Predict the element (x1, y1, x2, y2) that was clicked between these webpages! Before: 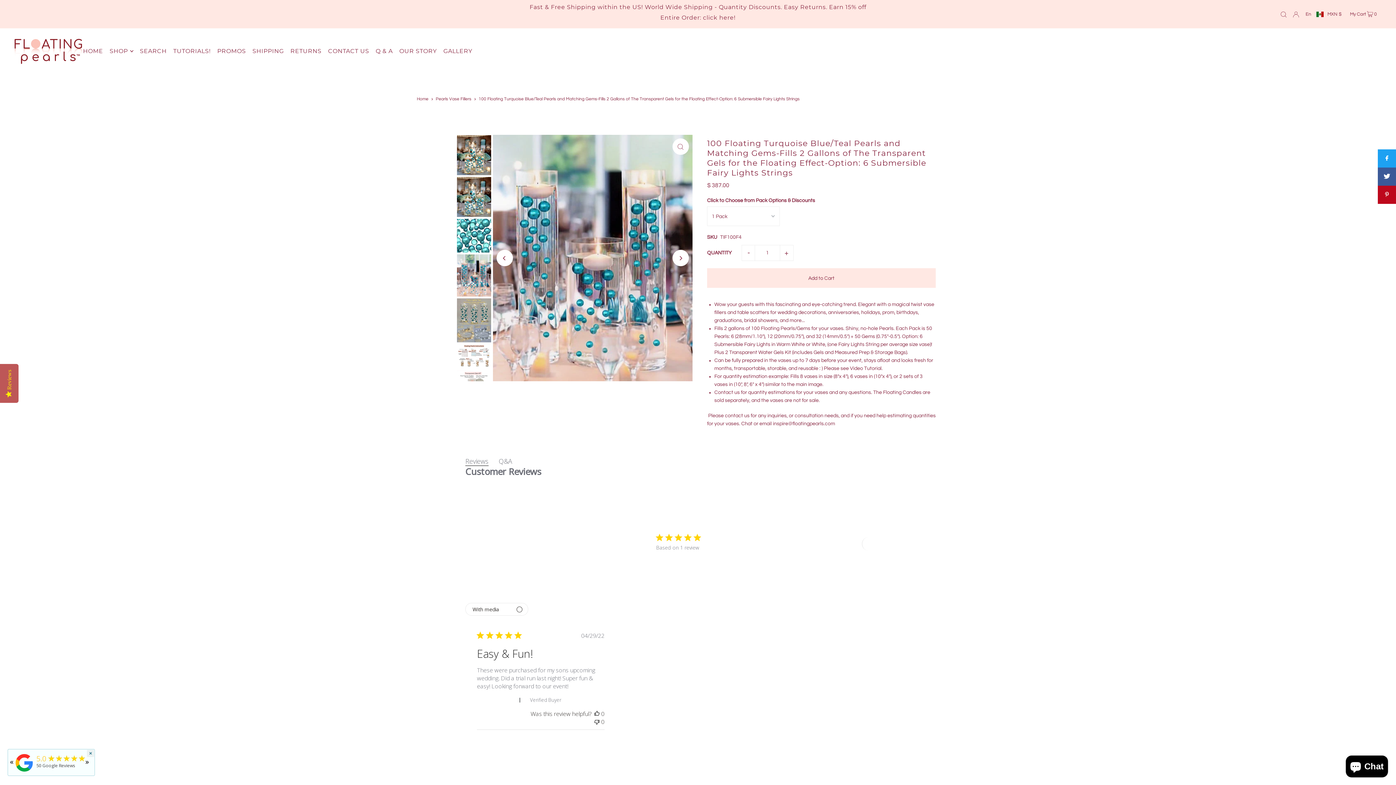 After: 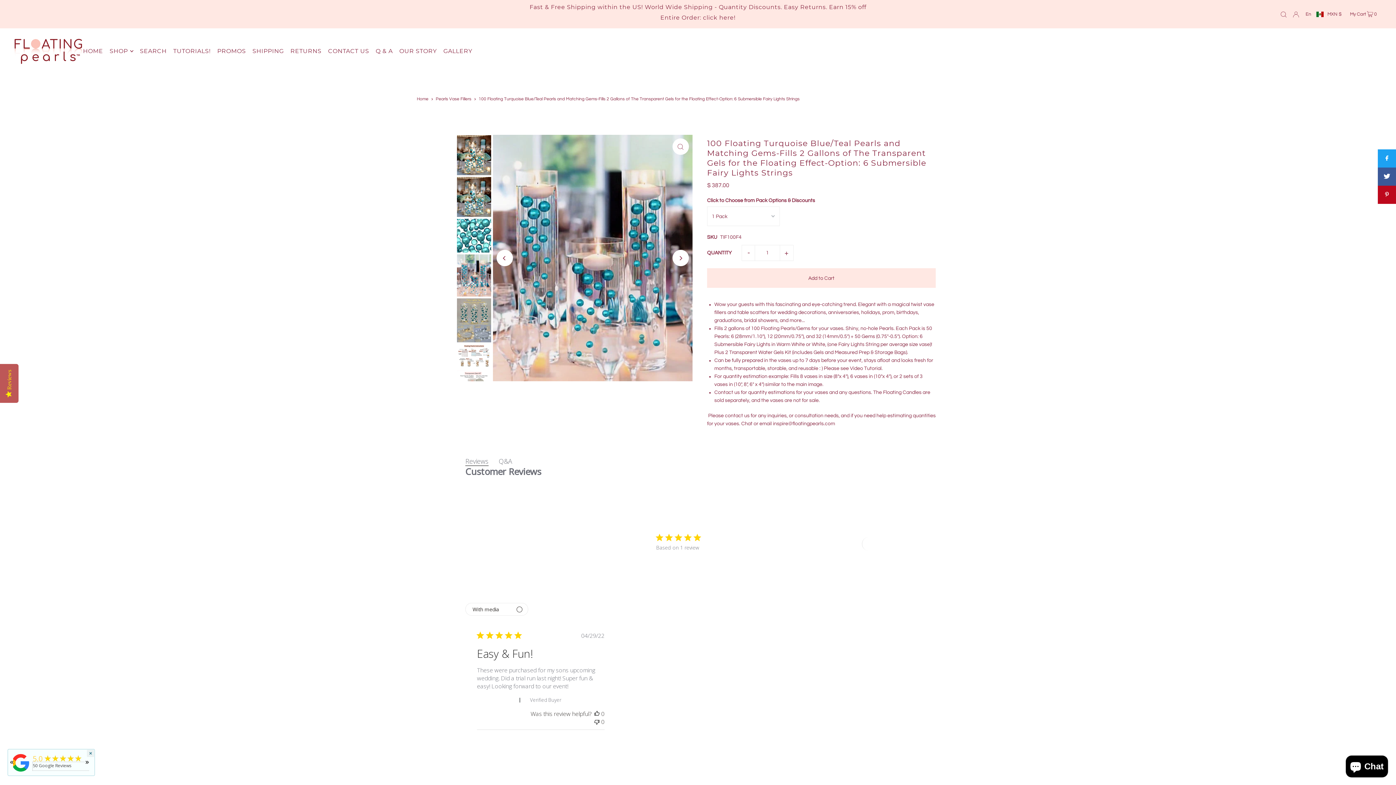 Action: bbox: (33, 764, 90, 770) label: 50 Google Reviews